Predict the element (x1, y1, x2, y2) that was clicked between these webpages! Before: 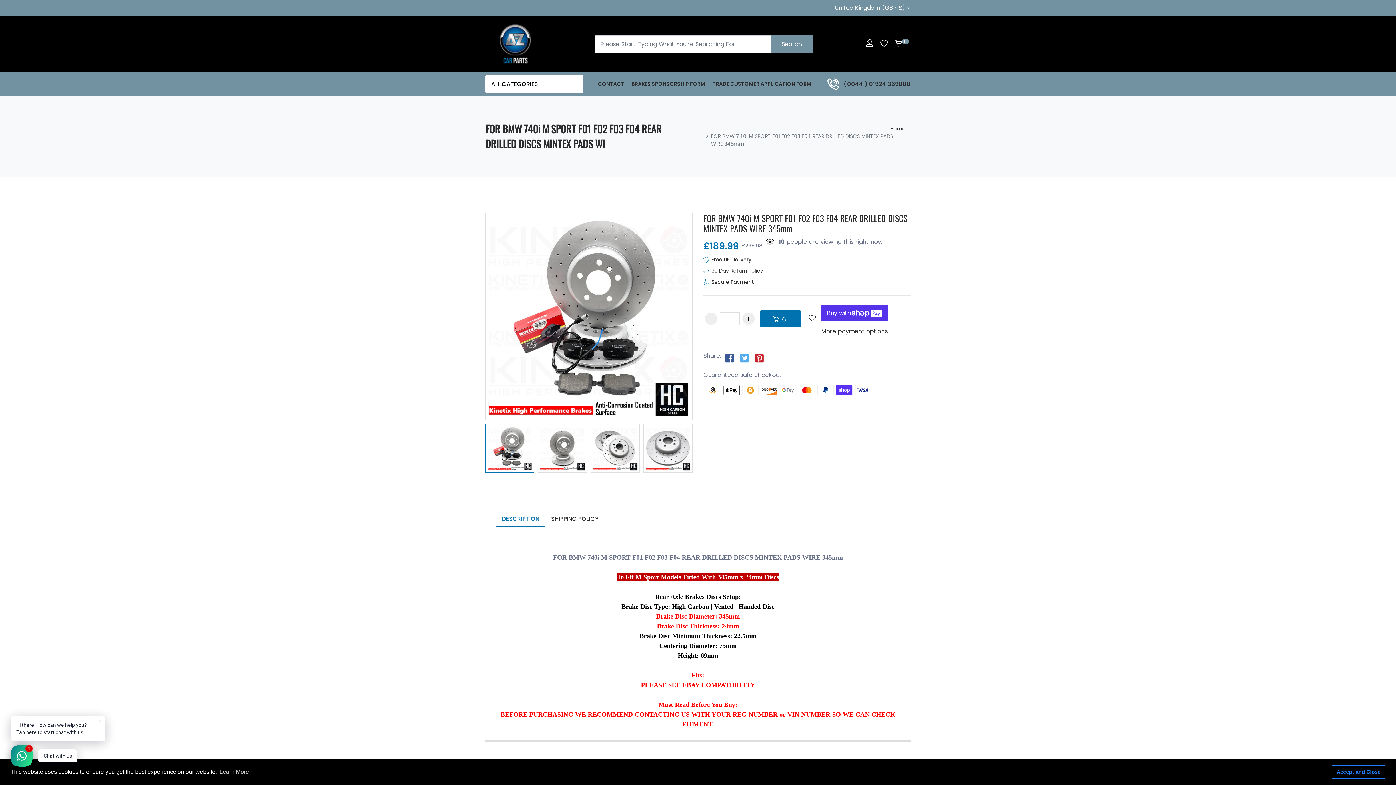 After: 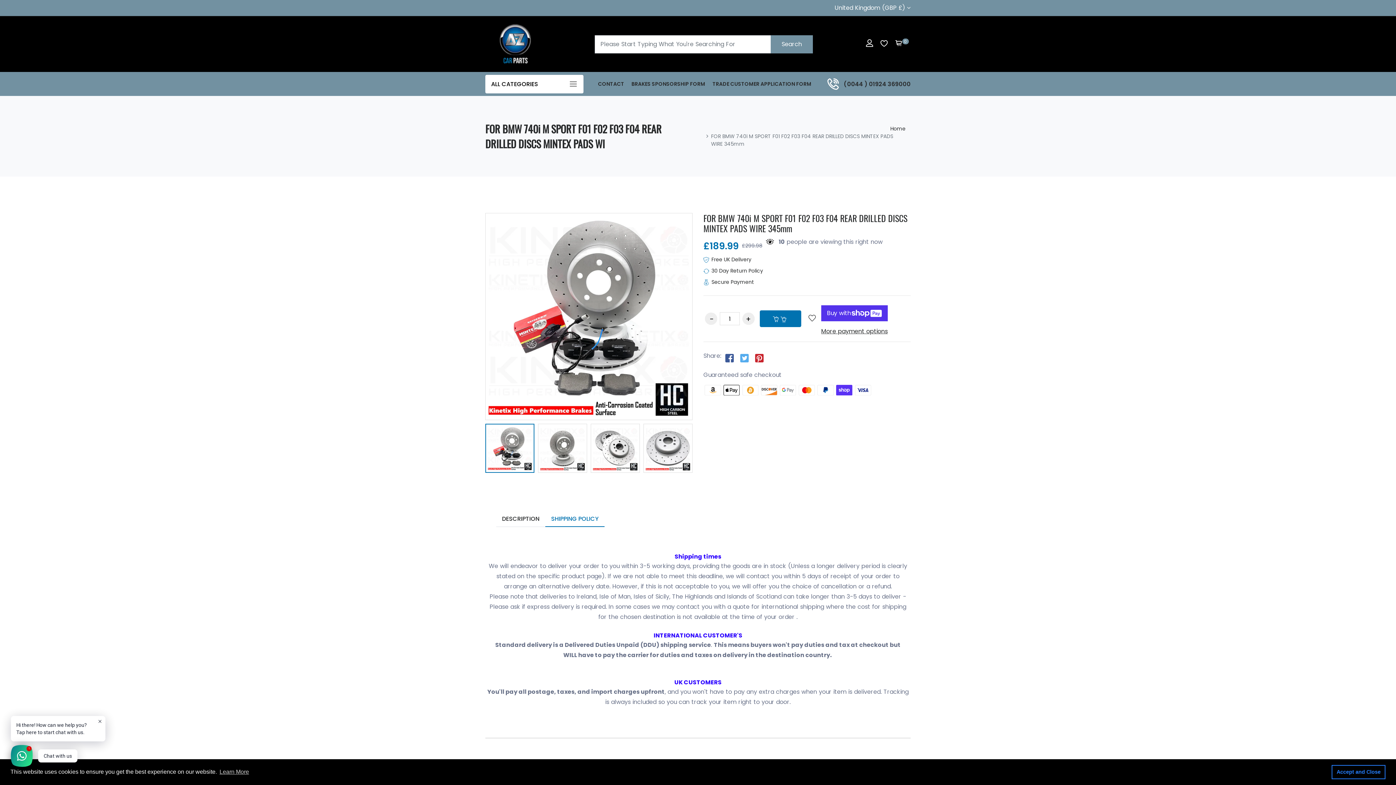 Action: label: SHIPPING POLICY bbox: (545, 512, 604, 527)